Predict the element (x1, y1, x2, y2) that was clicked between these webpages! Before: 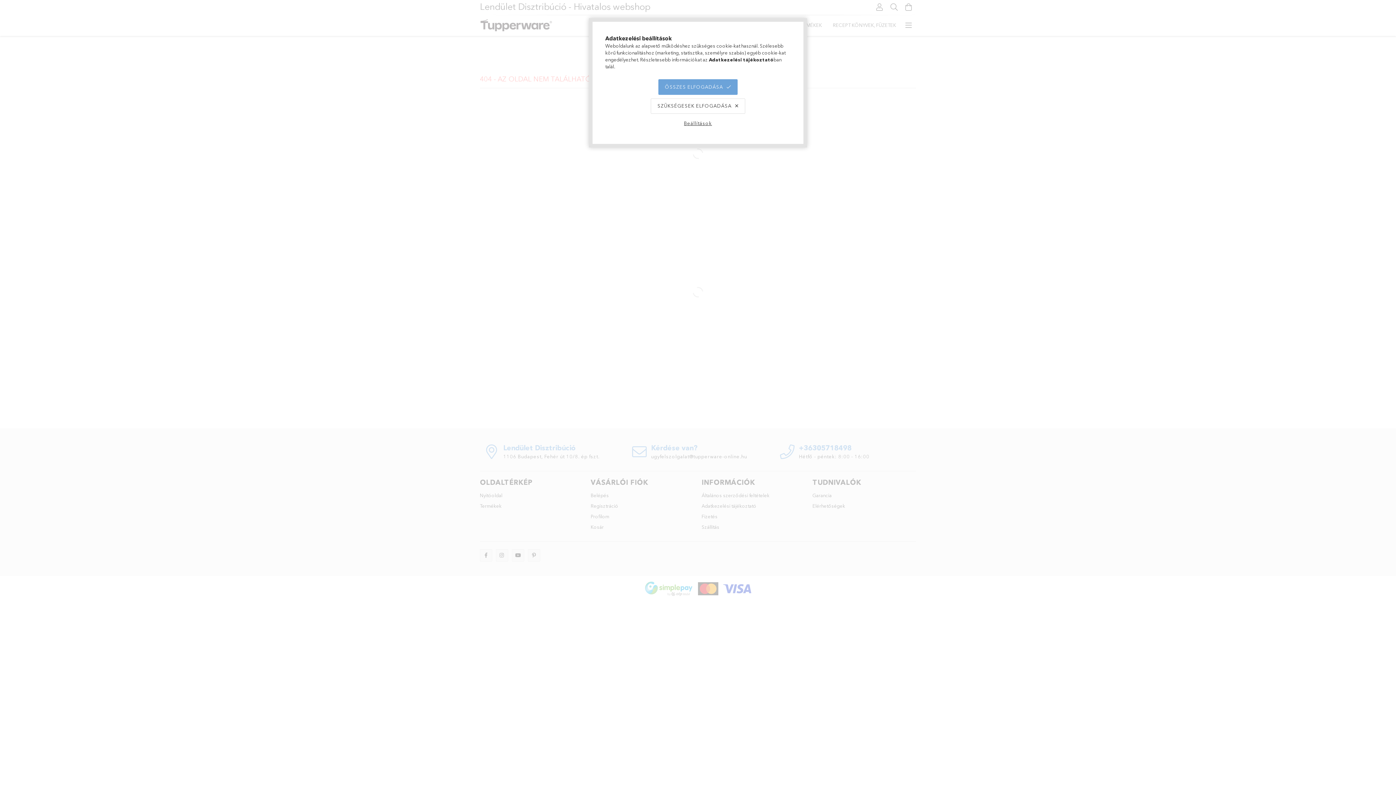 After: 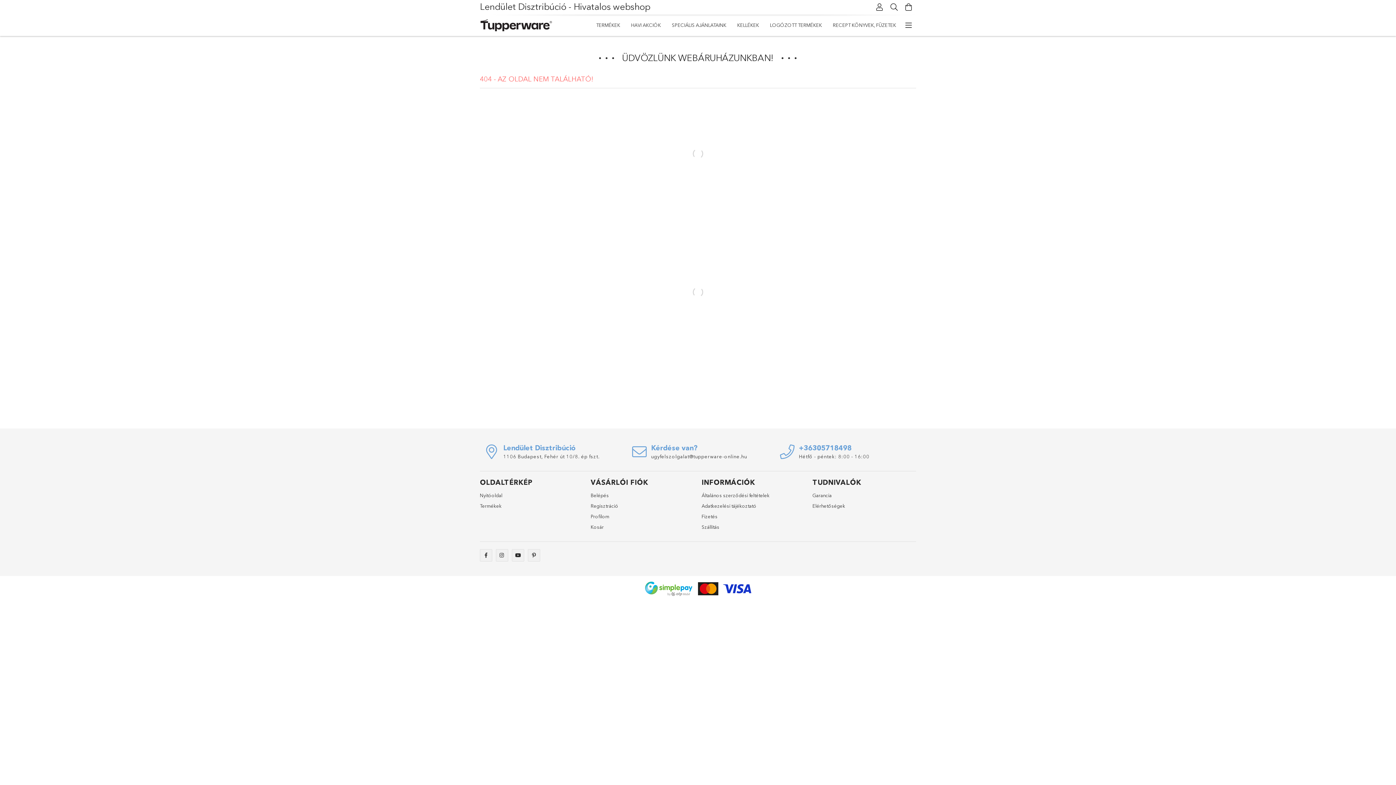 Action: label: ÖSSZES ELFOGADÁSA bbox: (658, 79, 737, 94)